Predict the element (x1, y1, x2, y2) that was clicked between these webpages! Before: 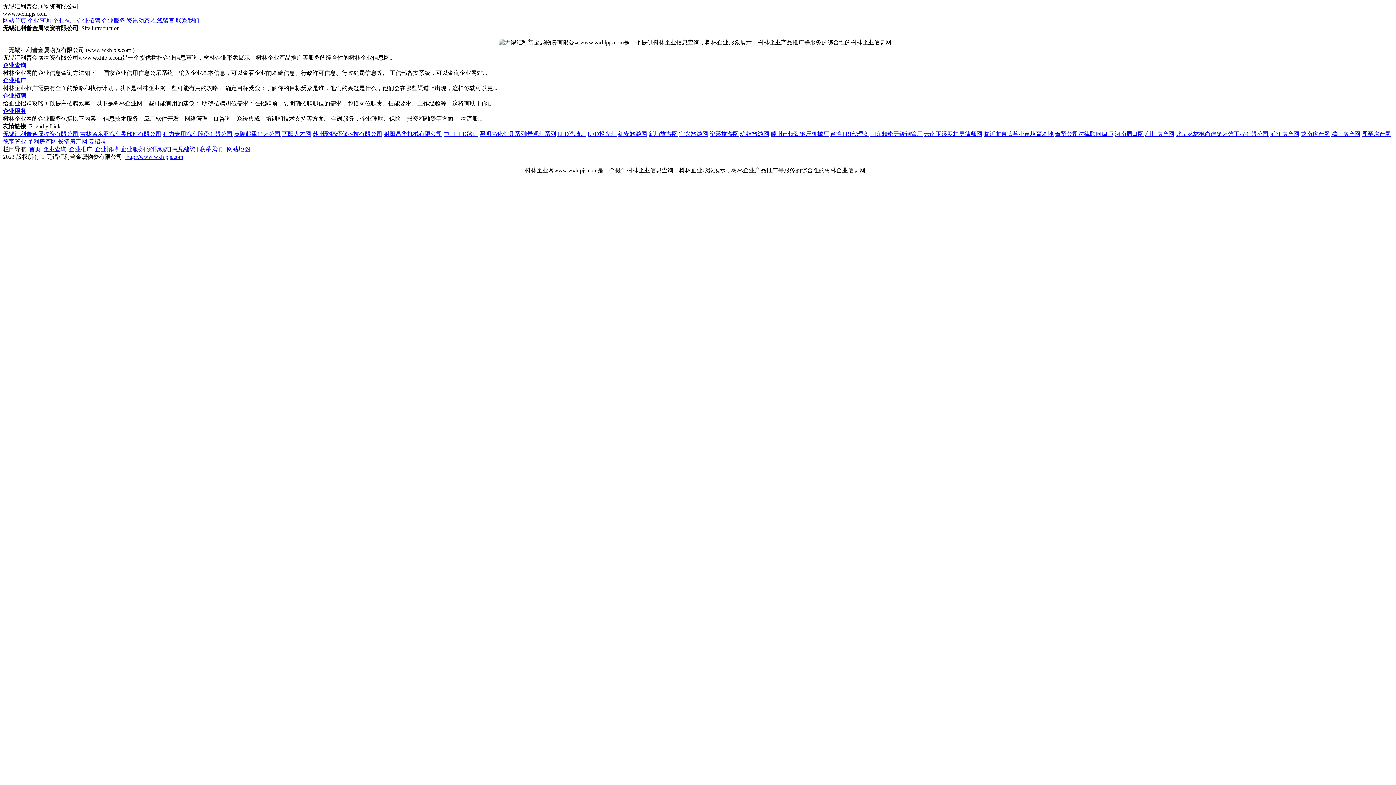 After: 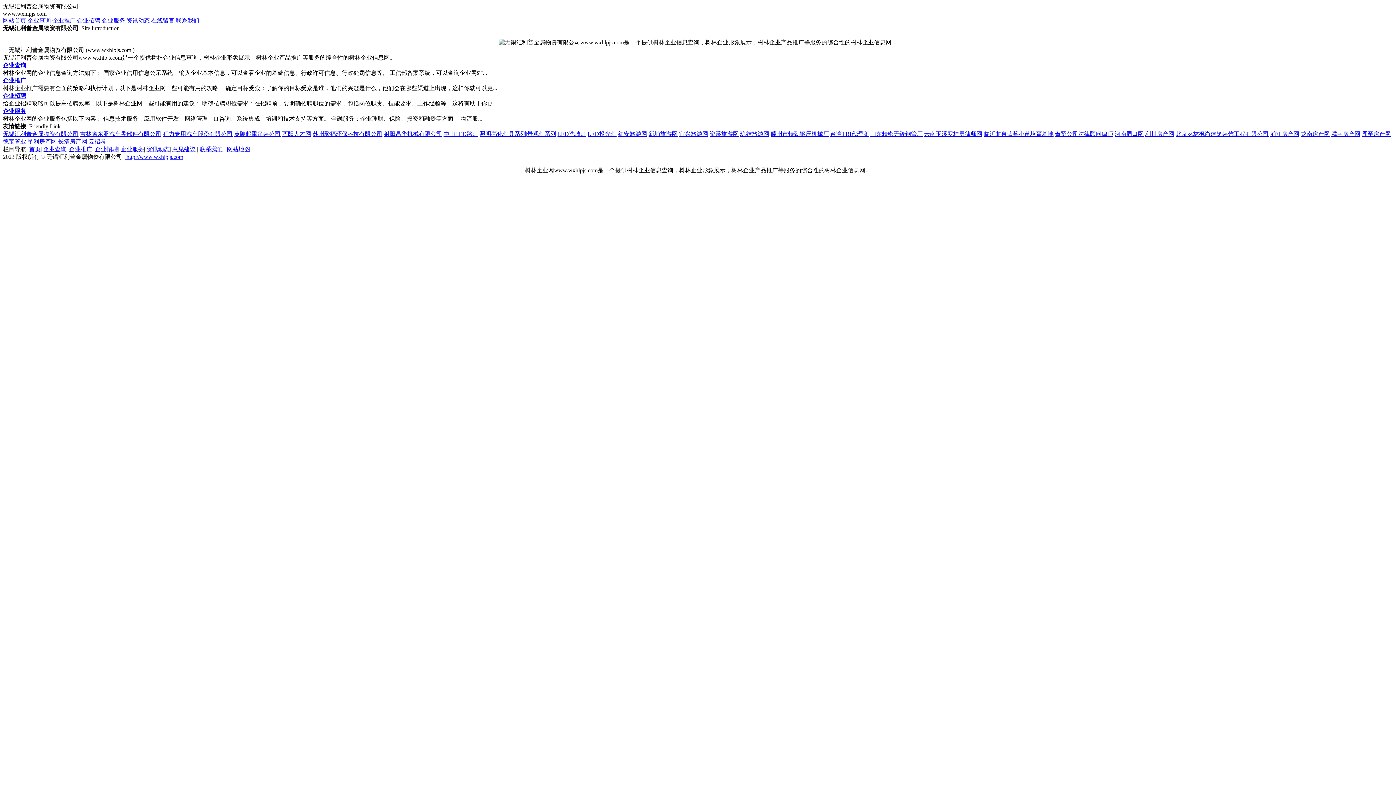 Action: bbox: (770, 130, 829, 137) label: 滕州市特劲锻压机械厂